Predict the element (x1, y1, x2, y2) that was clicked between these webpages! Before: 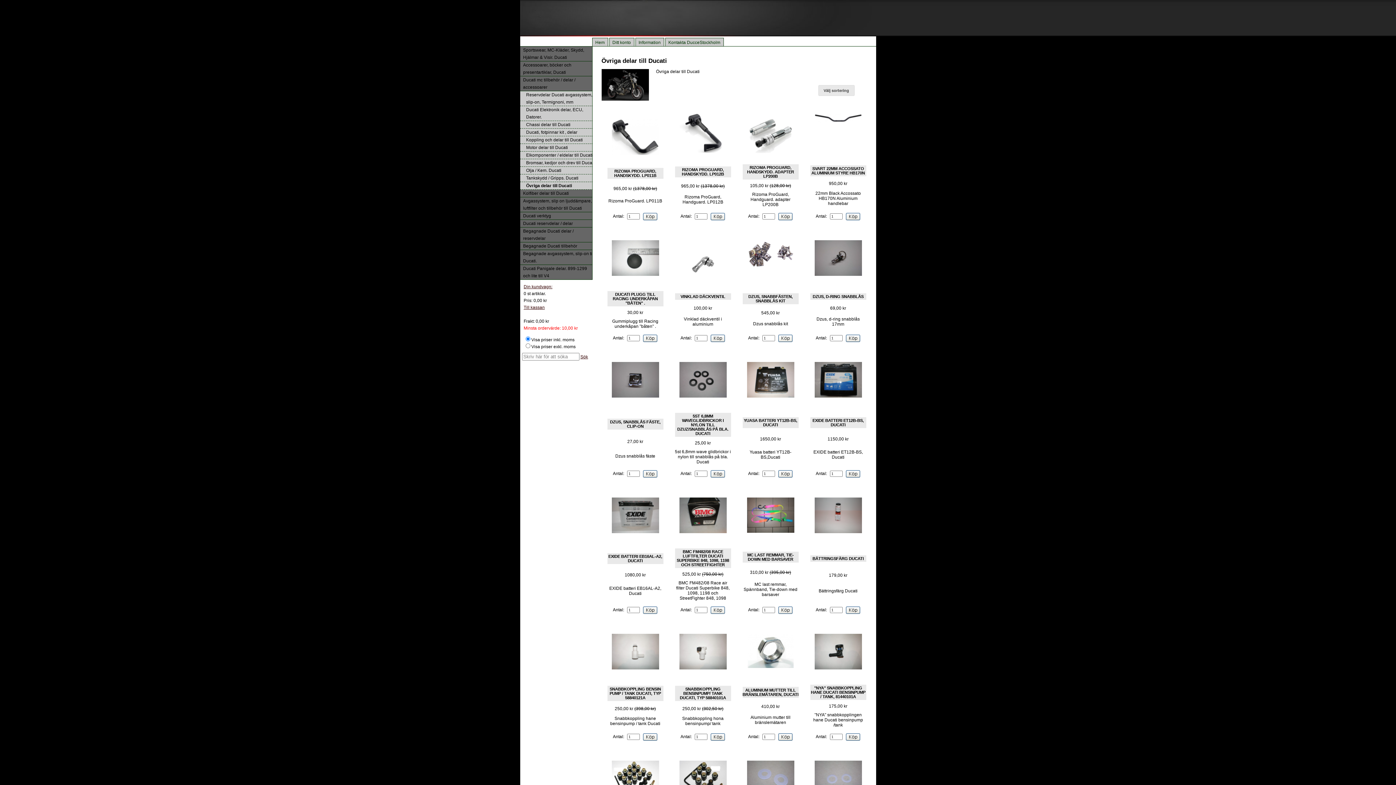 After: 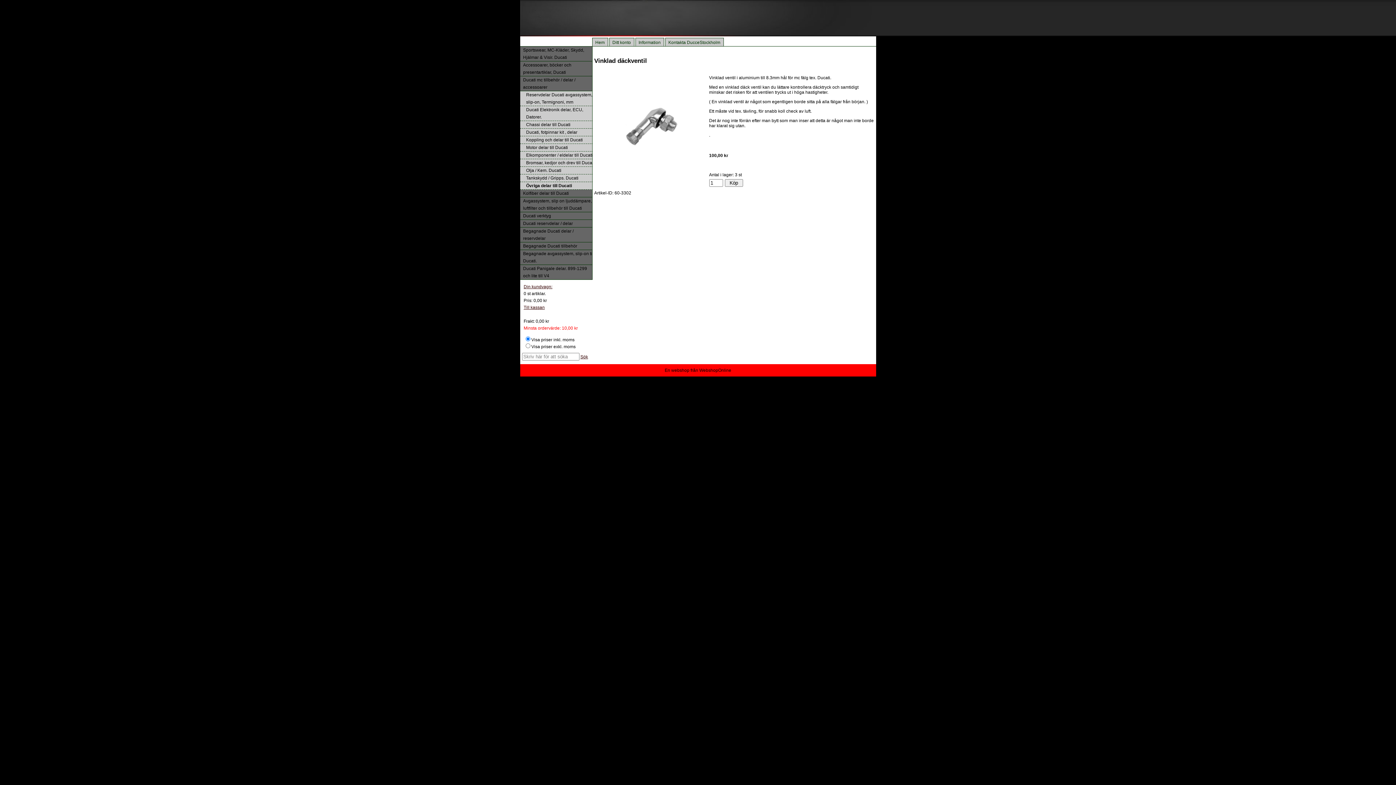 Action: bbox: (675, 293, 731, 299) label: VINKLAD DÄCKVENTIL